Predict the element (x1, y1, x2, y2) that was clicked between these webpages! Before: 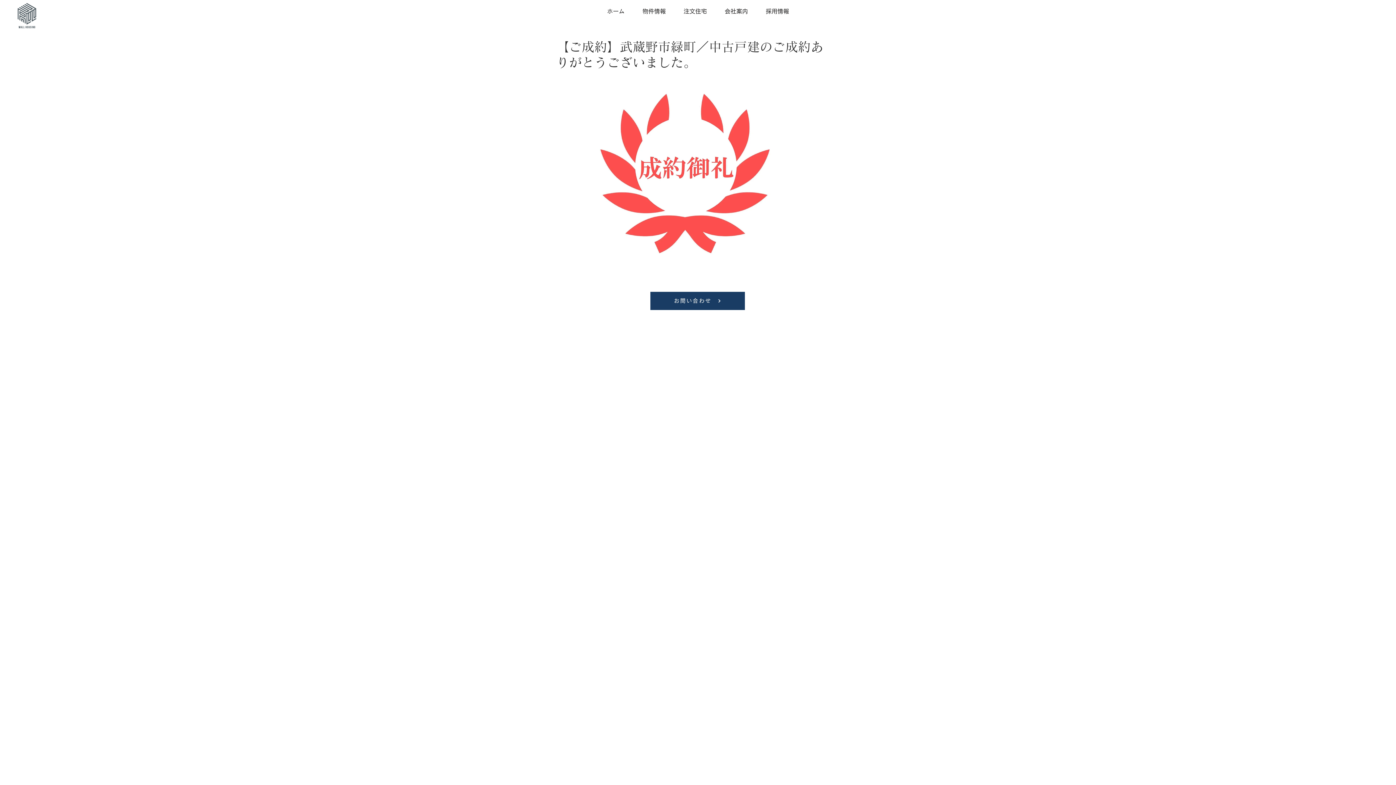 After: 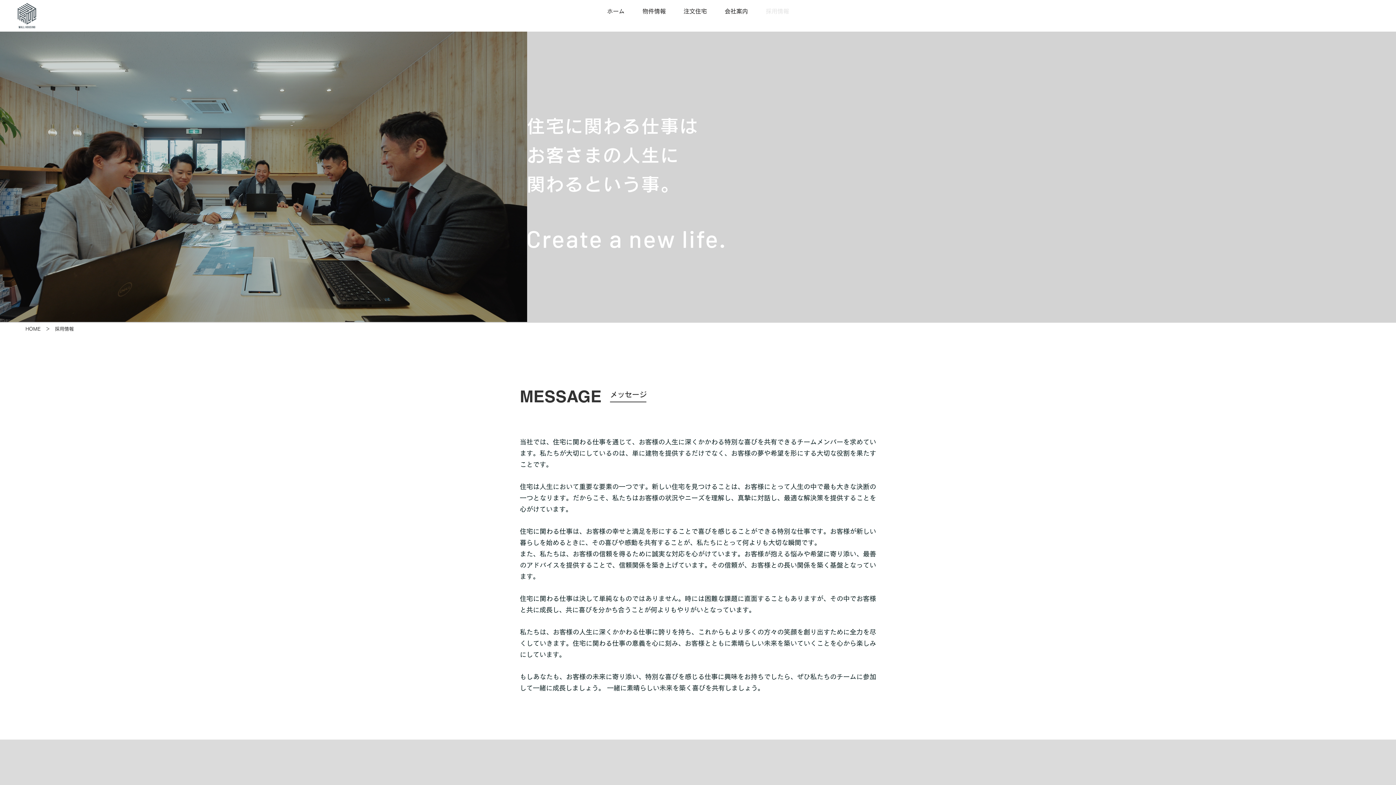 Action: bbox: (757, 5, 798, 16) label: 採用情報